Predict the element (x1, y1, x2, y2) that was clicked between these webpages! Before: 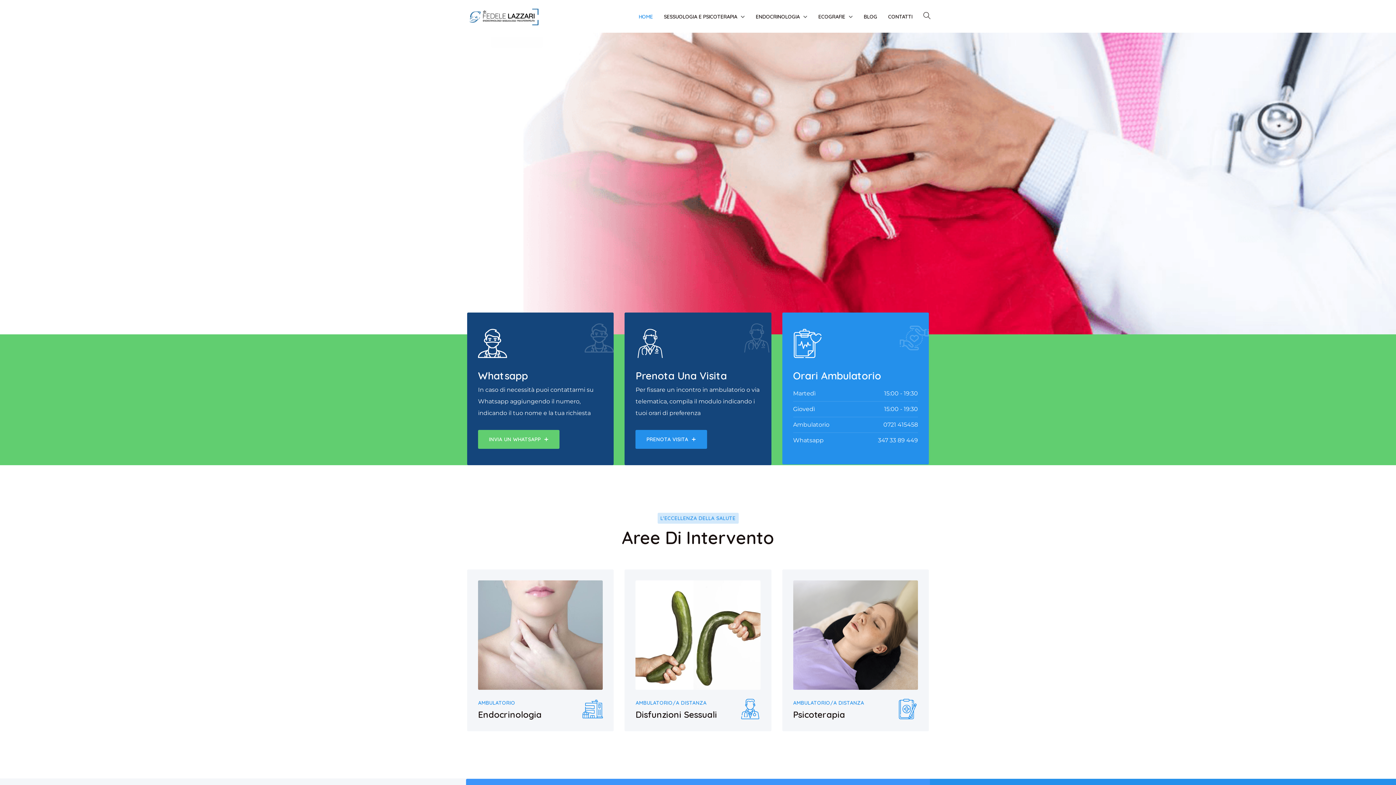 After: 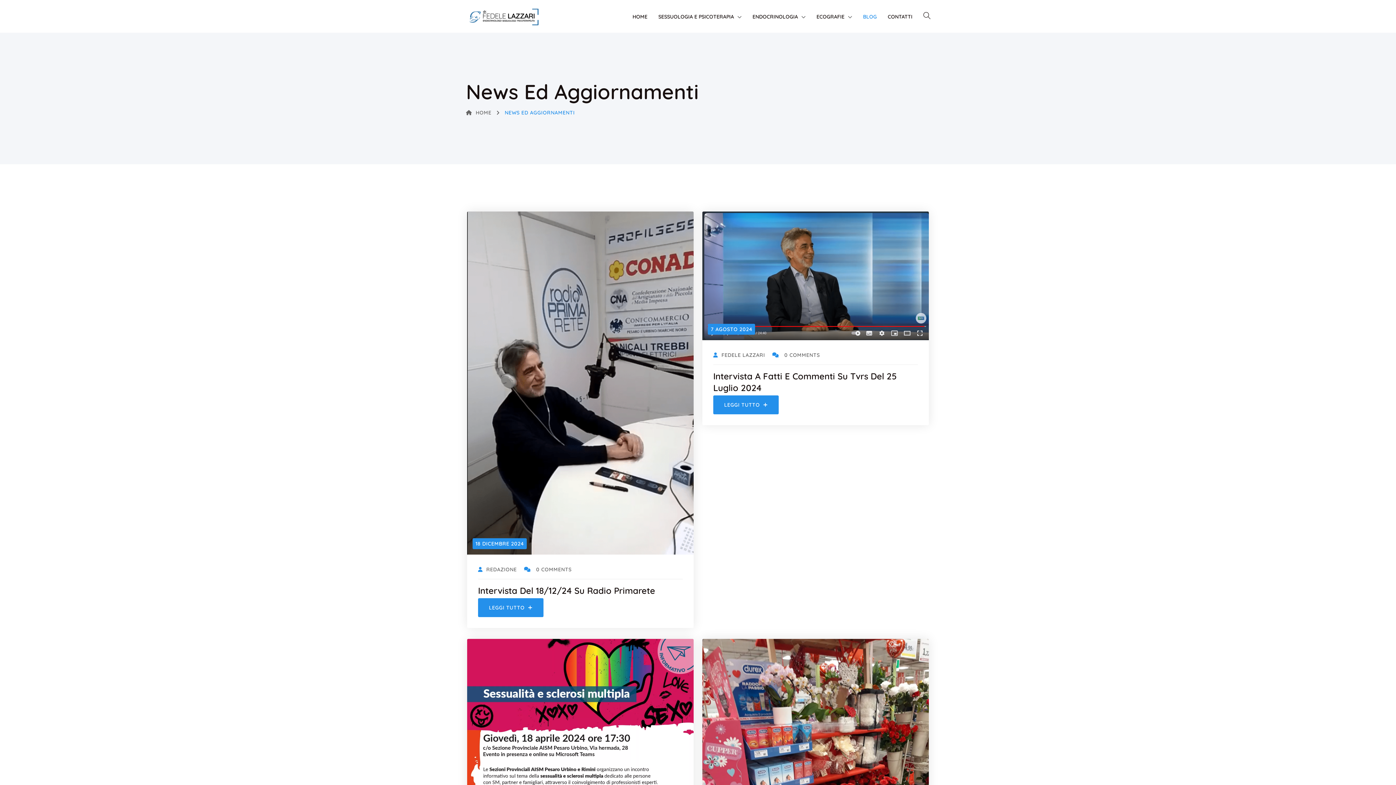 Action: label: BLOG bbox: (864, 13, 877, 20)